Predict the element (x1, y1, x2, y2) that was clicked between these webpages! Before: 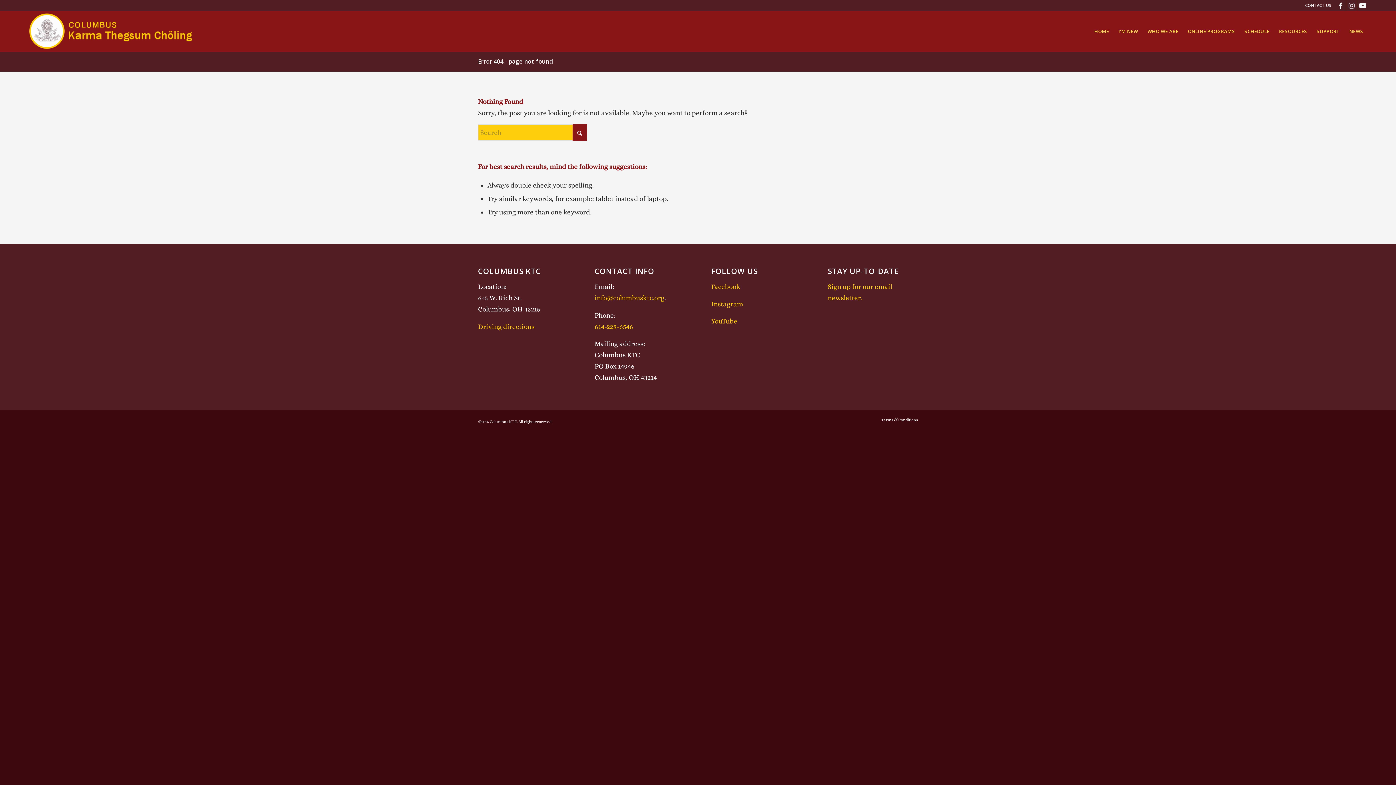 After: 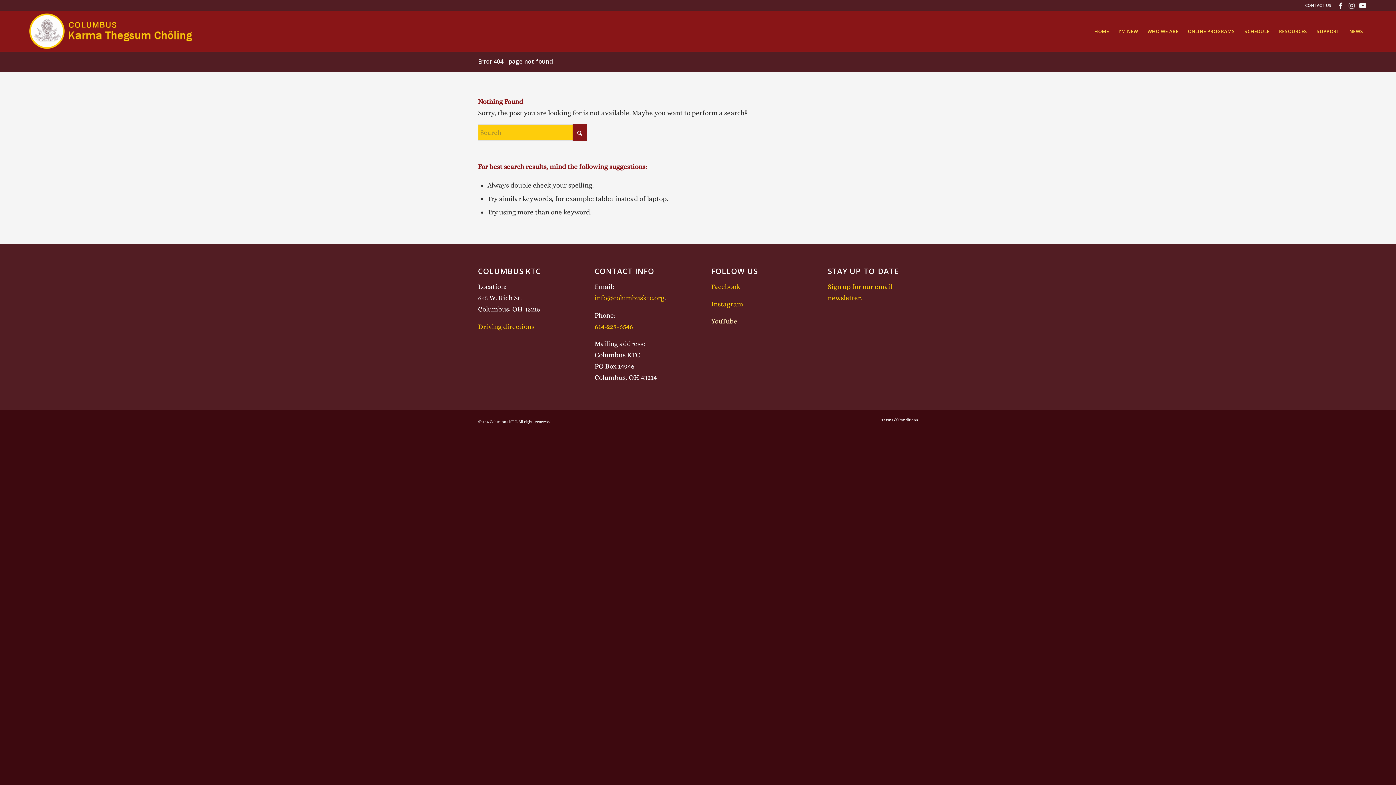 Action: label: YouTube bbox: (711, 317, 737, 324)